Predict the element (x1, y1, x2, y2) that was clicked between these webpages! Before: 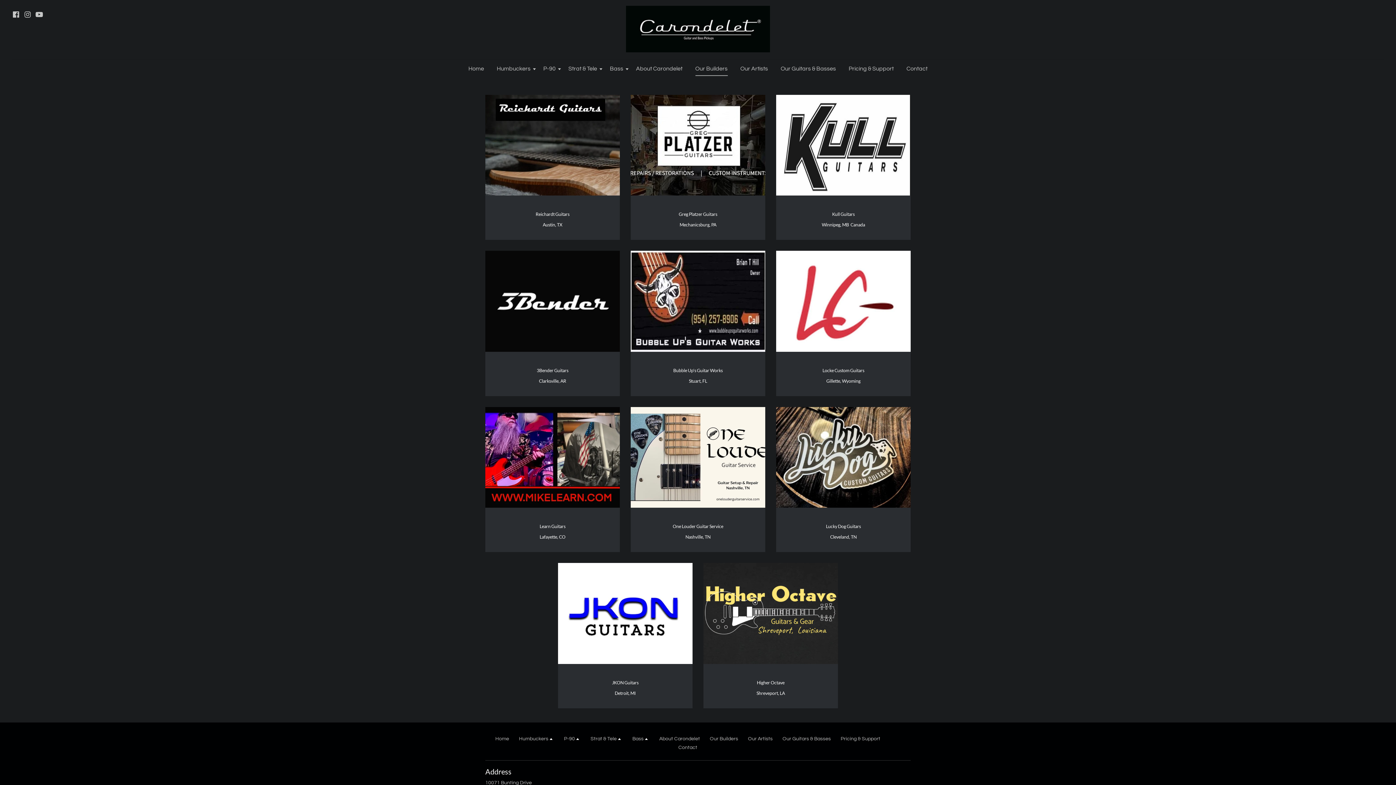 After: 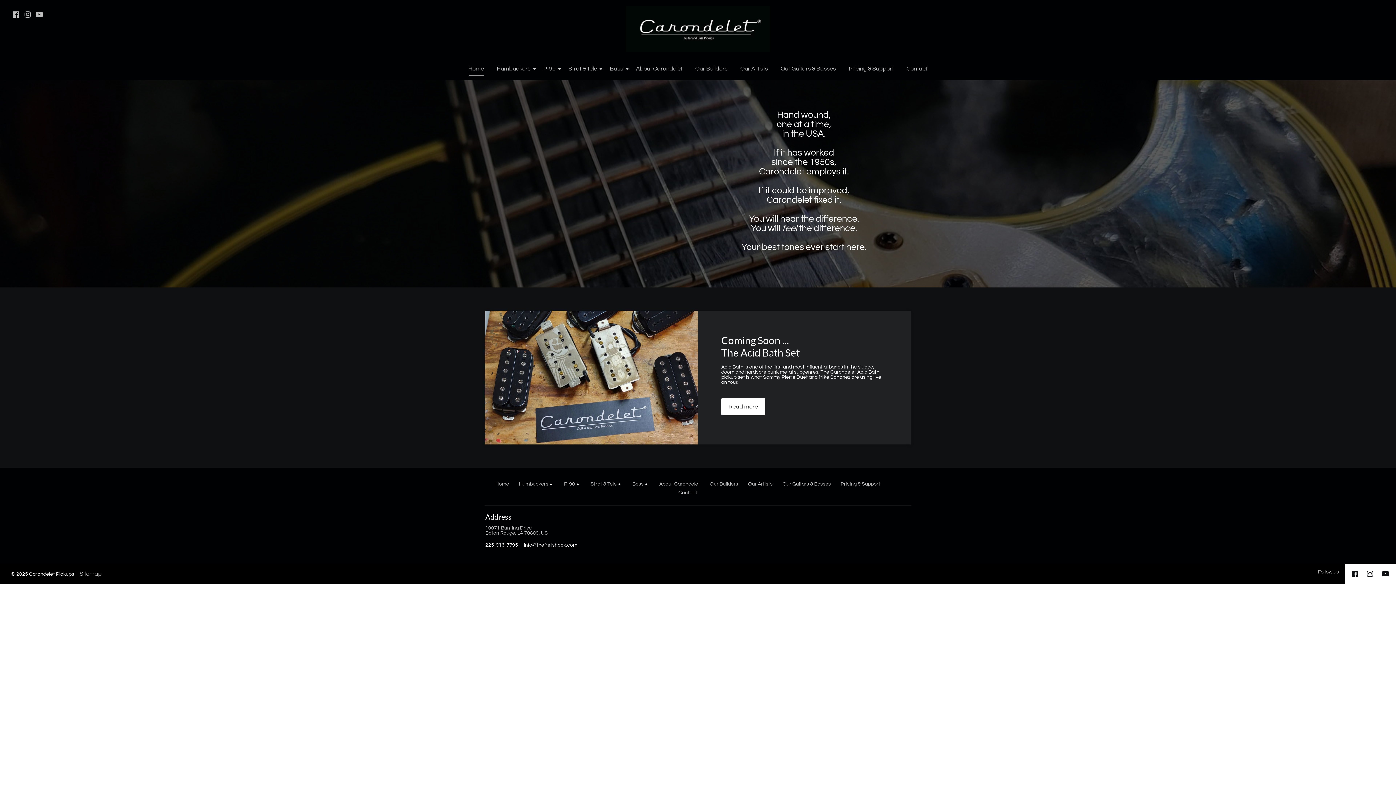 Action: label: Home bbox: (495, 736, 509, 741)